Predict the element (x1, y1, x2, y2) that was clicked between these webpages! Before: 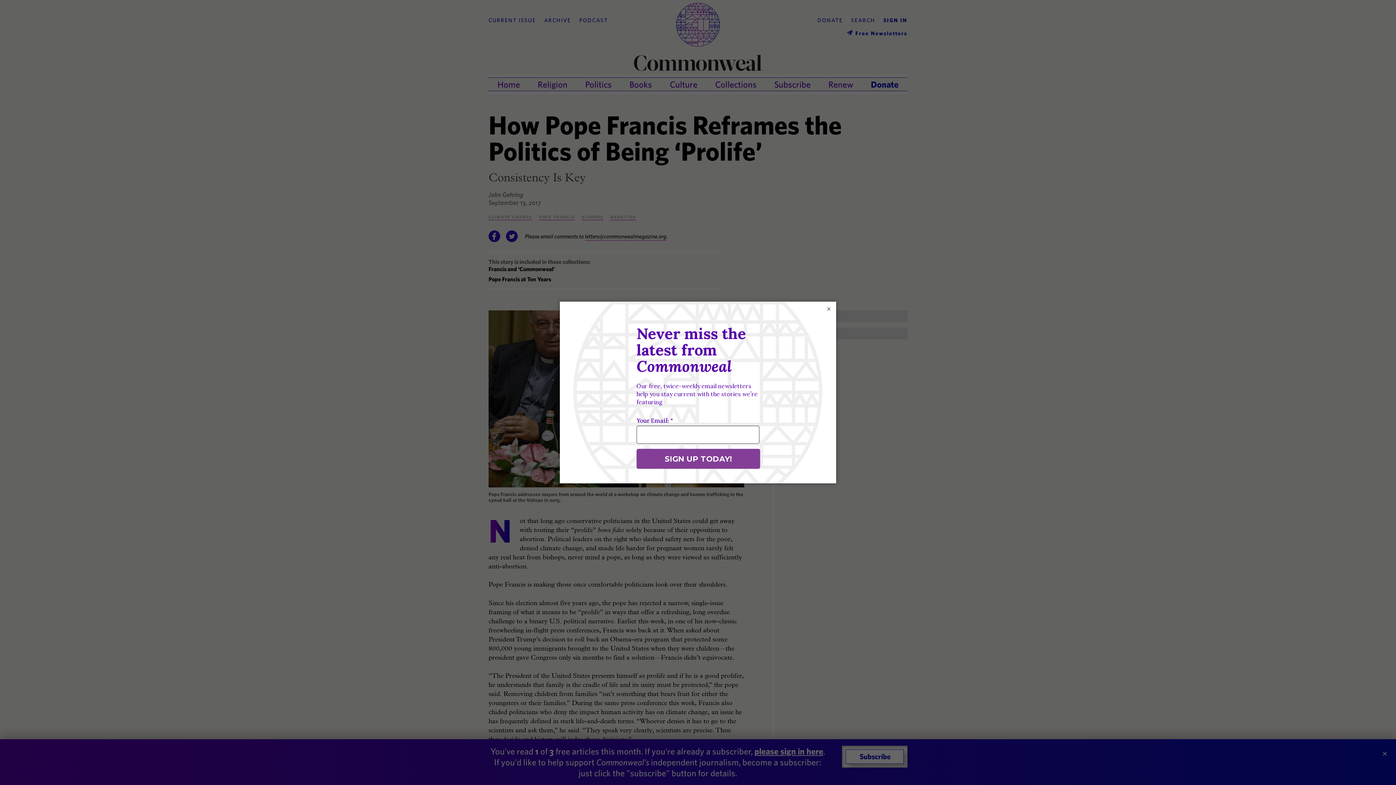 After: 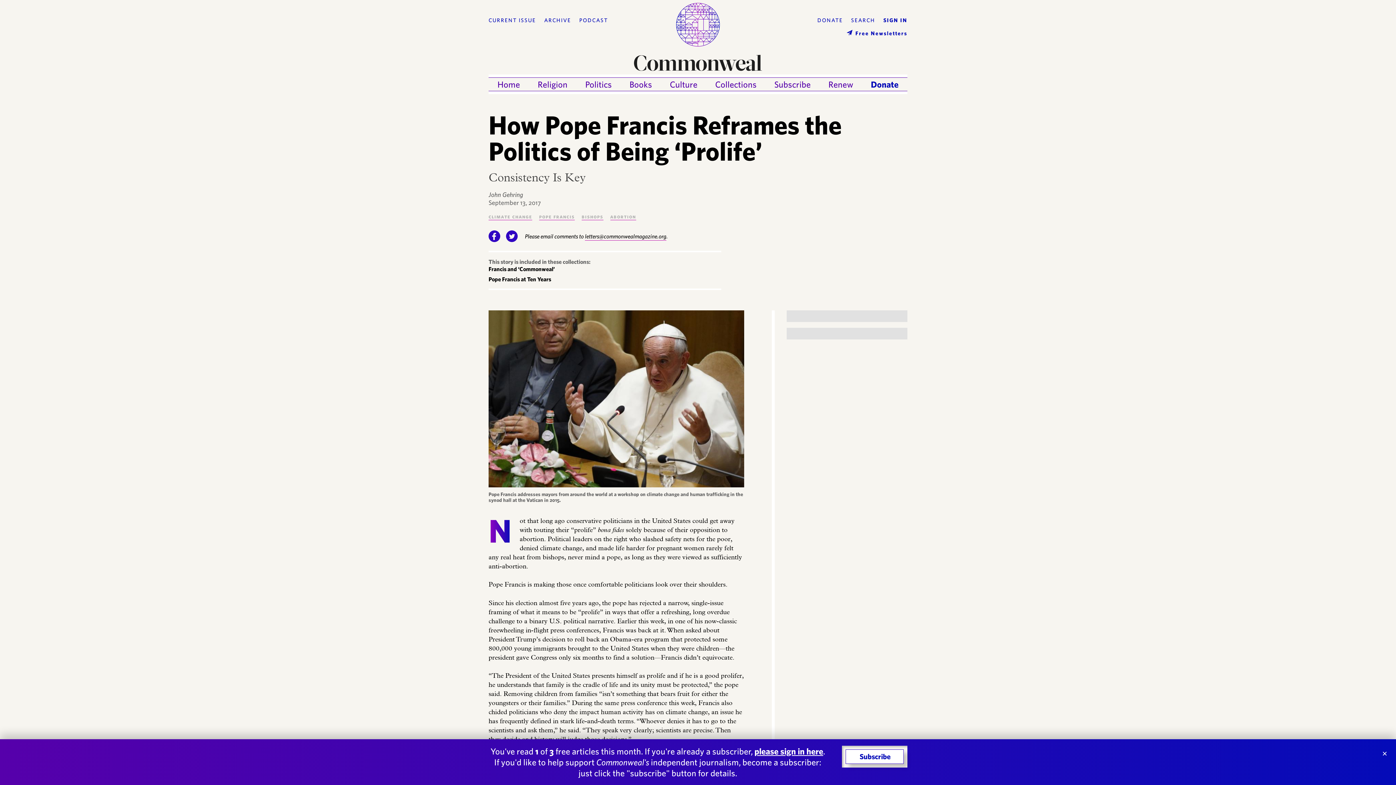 Action: bbox: (825, 305, 832, 312) label: ×